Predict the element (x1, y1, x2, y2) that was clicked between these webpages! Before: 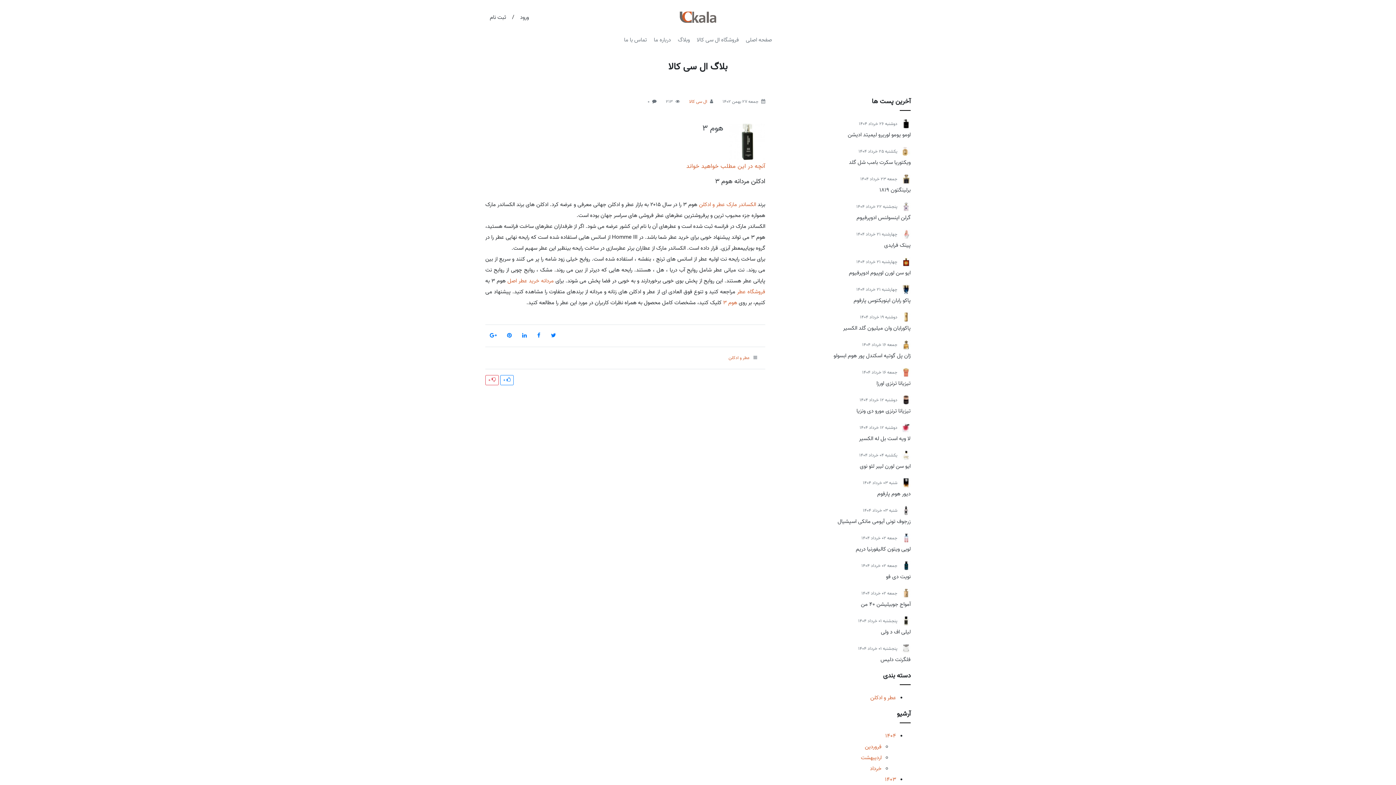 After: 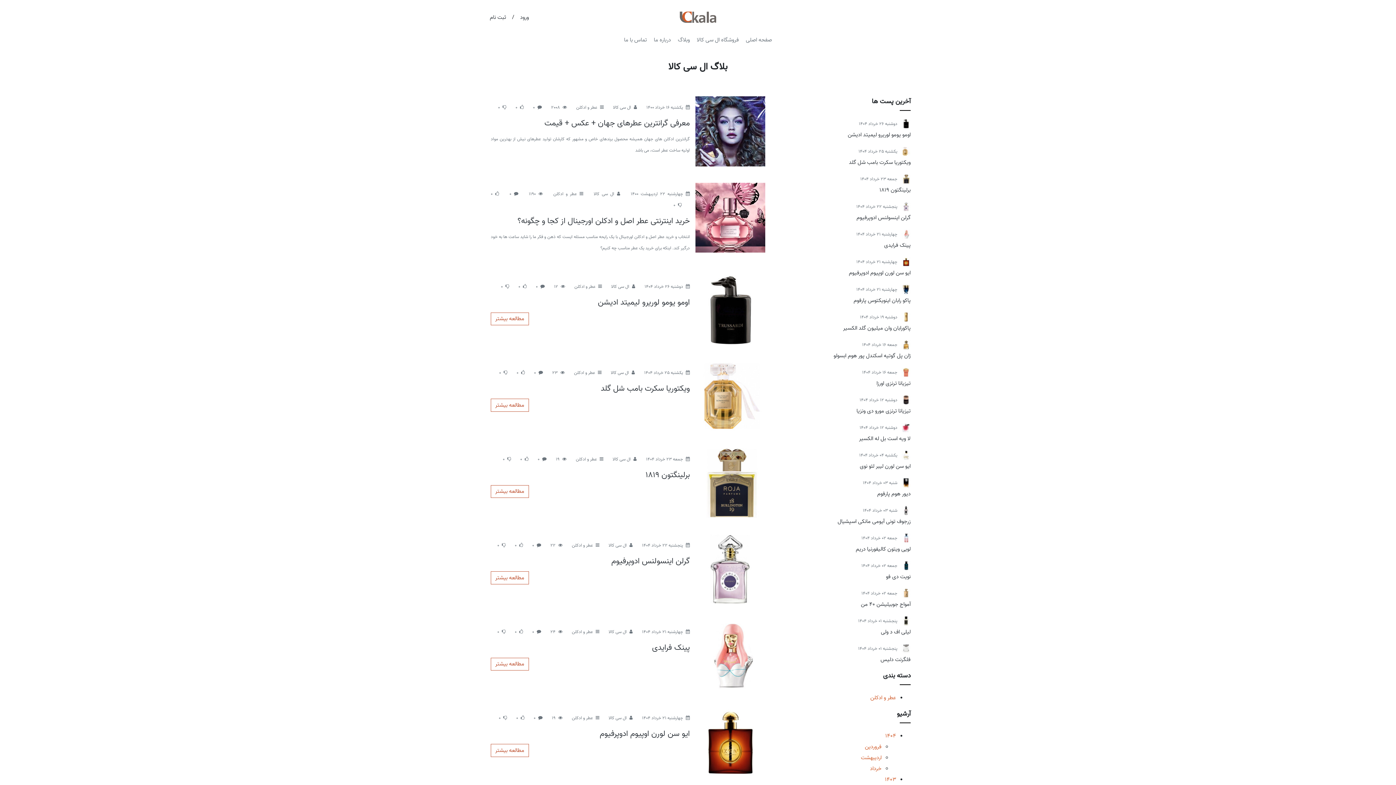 Action: bbox: (689, 98, 707, 105) label: ال سی کالا